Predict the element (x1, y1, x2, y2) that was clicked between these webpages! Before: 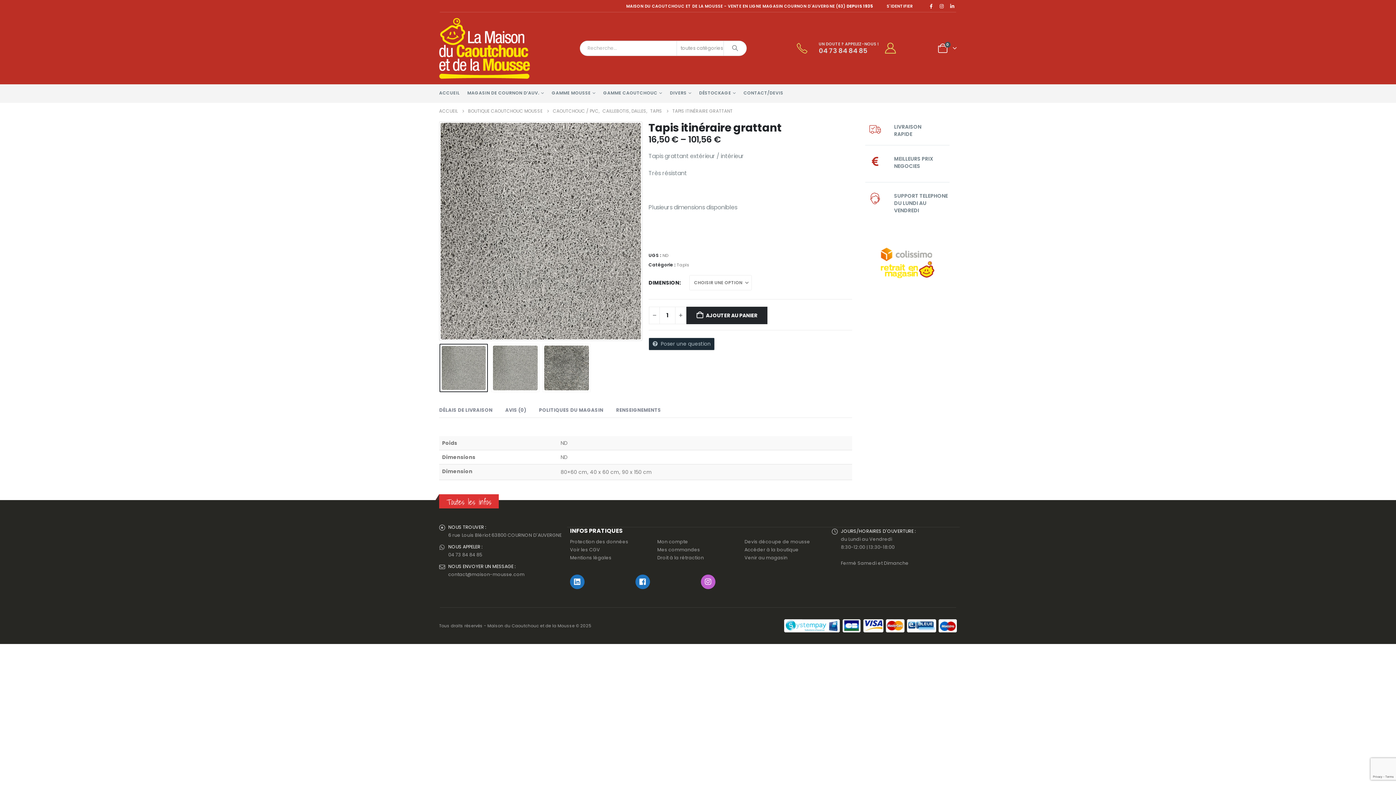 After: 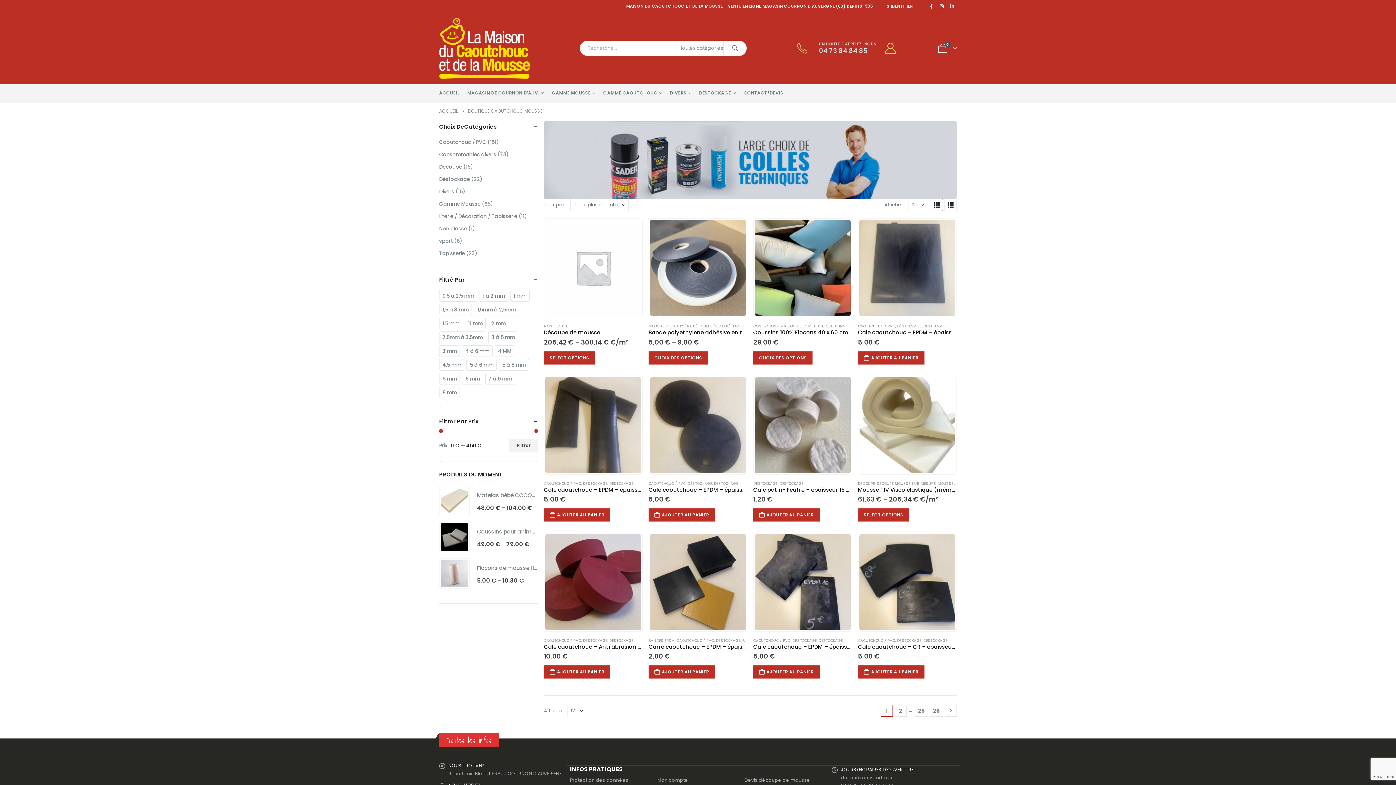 Action: bbox: (858, 245, 957, 281)